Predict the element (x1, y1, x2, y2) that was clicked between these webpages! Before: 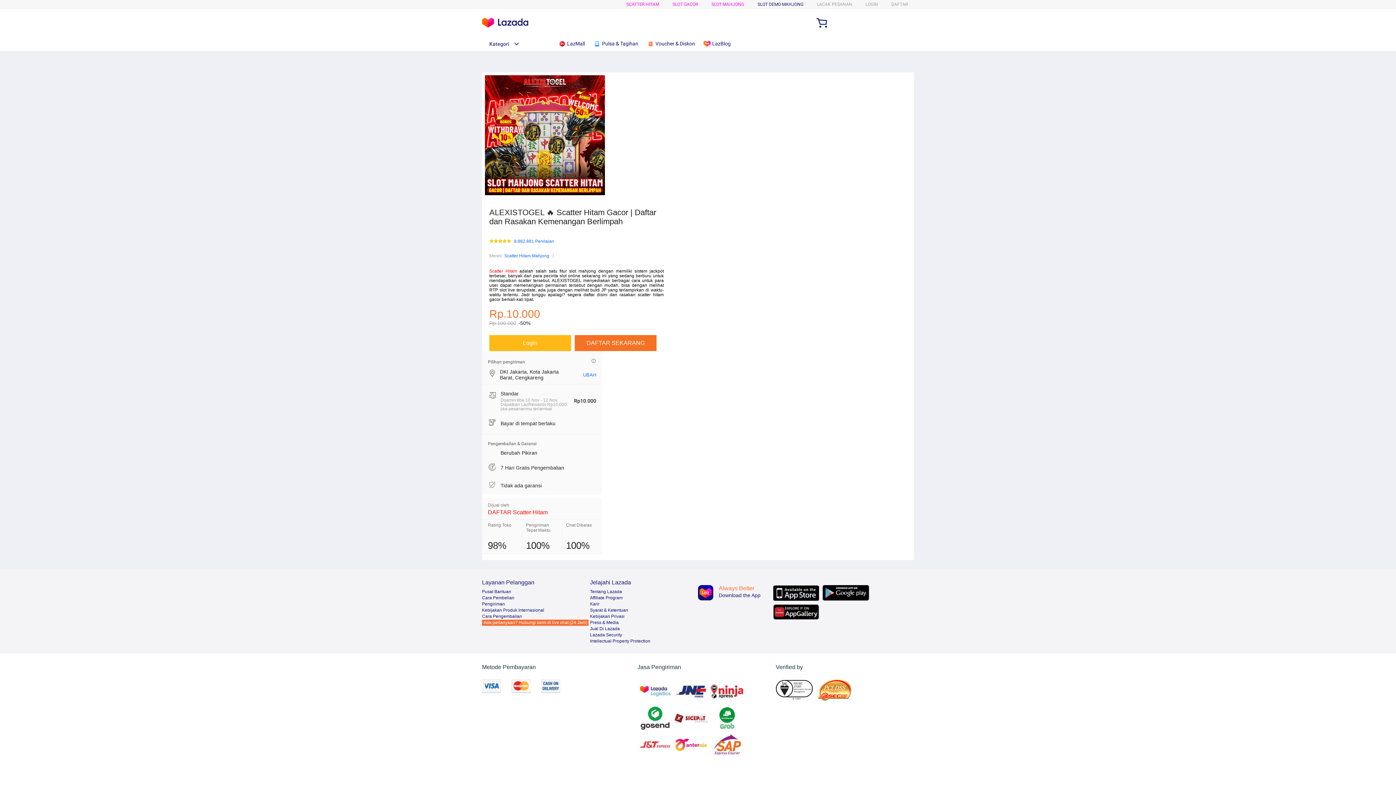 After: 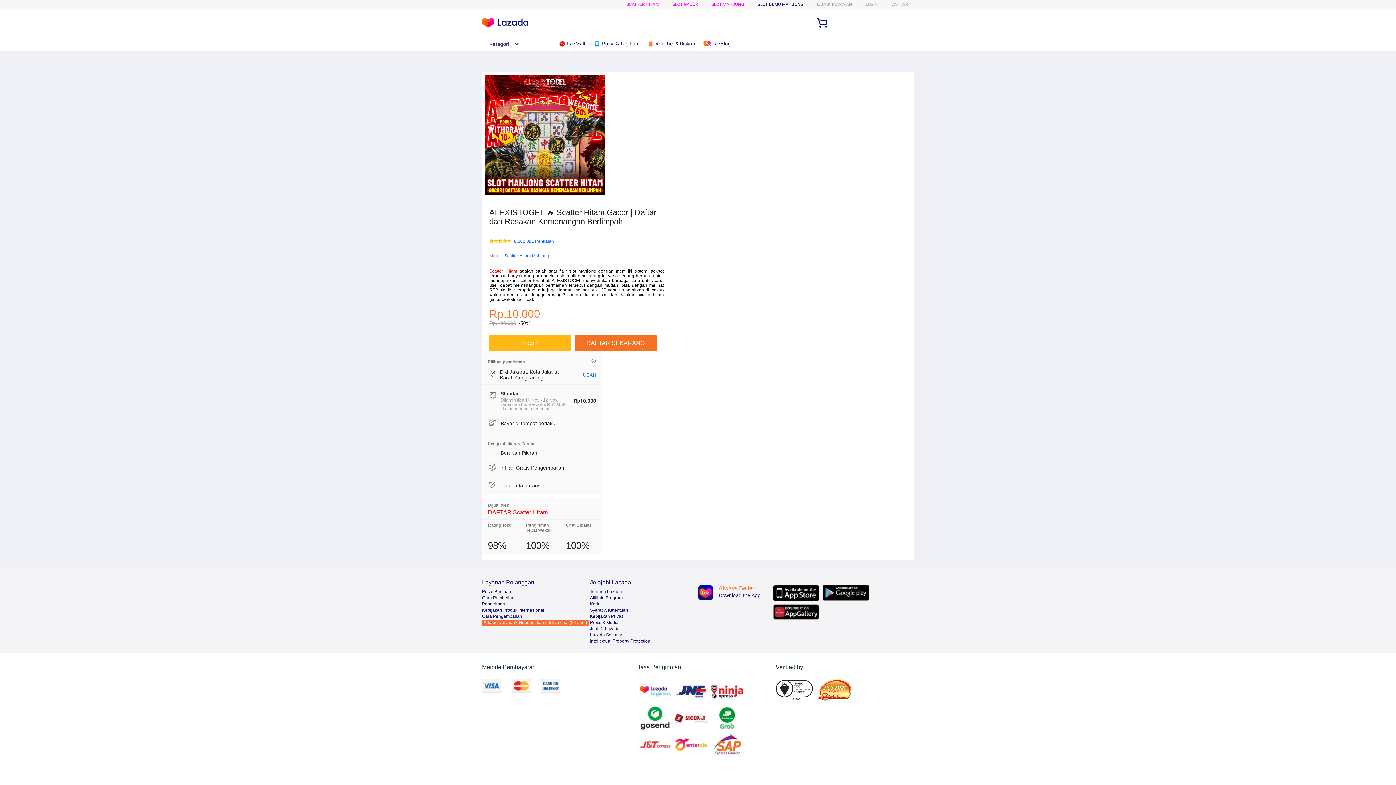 Action: label: Kebijakan Produk Internasional bbox: (482, 608, 544, 613)